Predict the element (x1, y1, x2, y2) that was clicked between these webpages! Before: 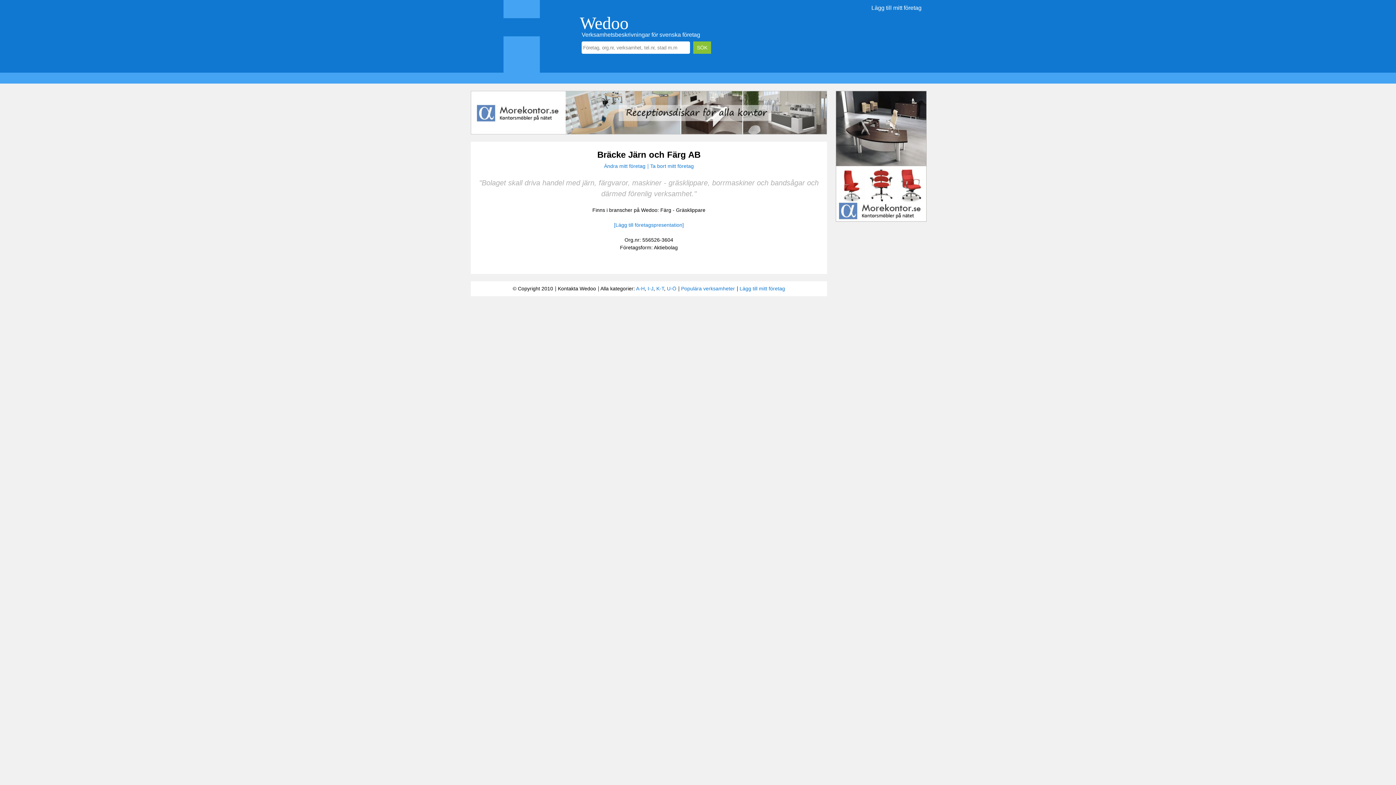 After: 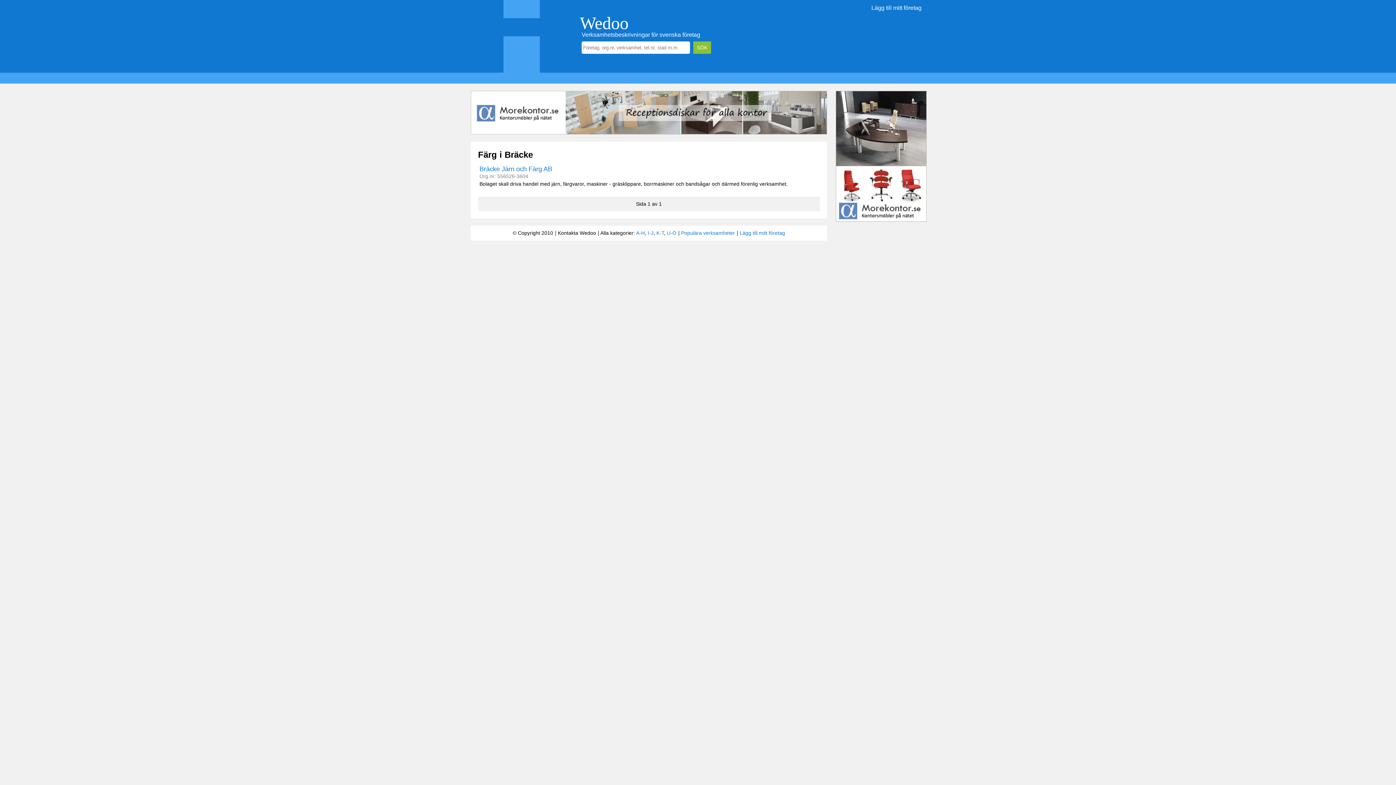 Action: label: Färg bbox: (660, 207, 671, 213)